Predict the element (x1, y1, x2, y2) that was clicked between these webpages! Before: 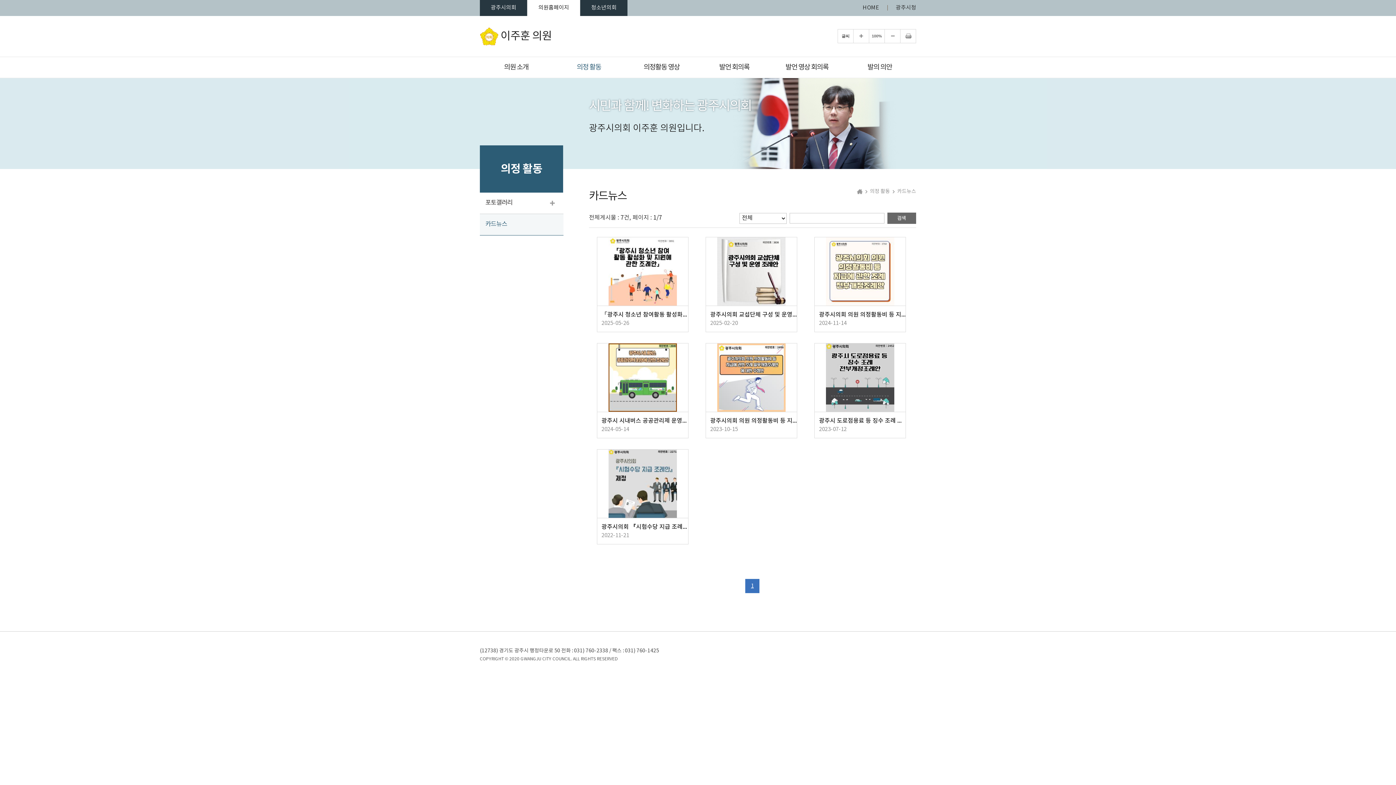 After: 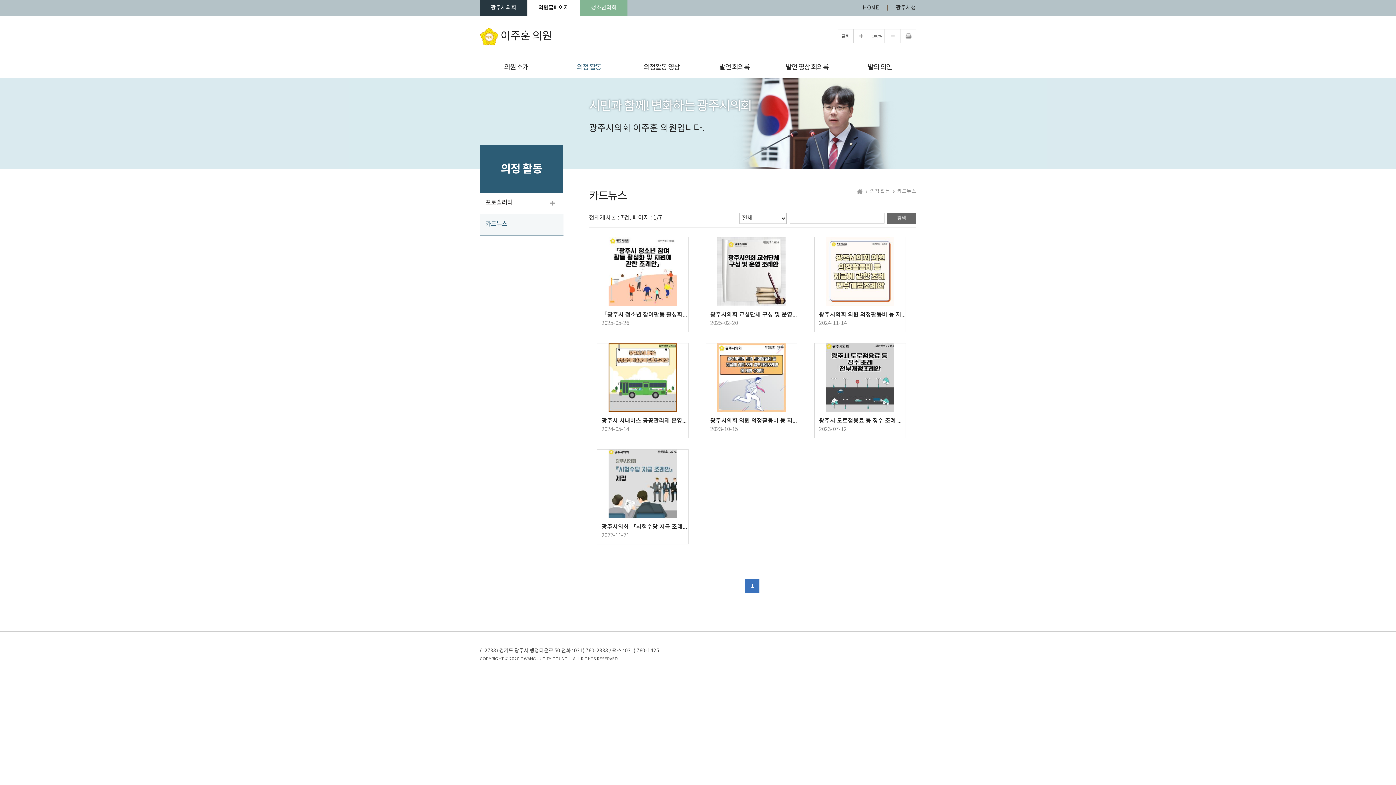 Action: bbox: (580, 0, 627, 16) label: 청소년의회